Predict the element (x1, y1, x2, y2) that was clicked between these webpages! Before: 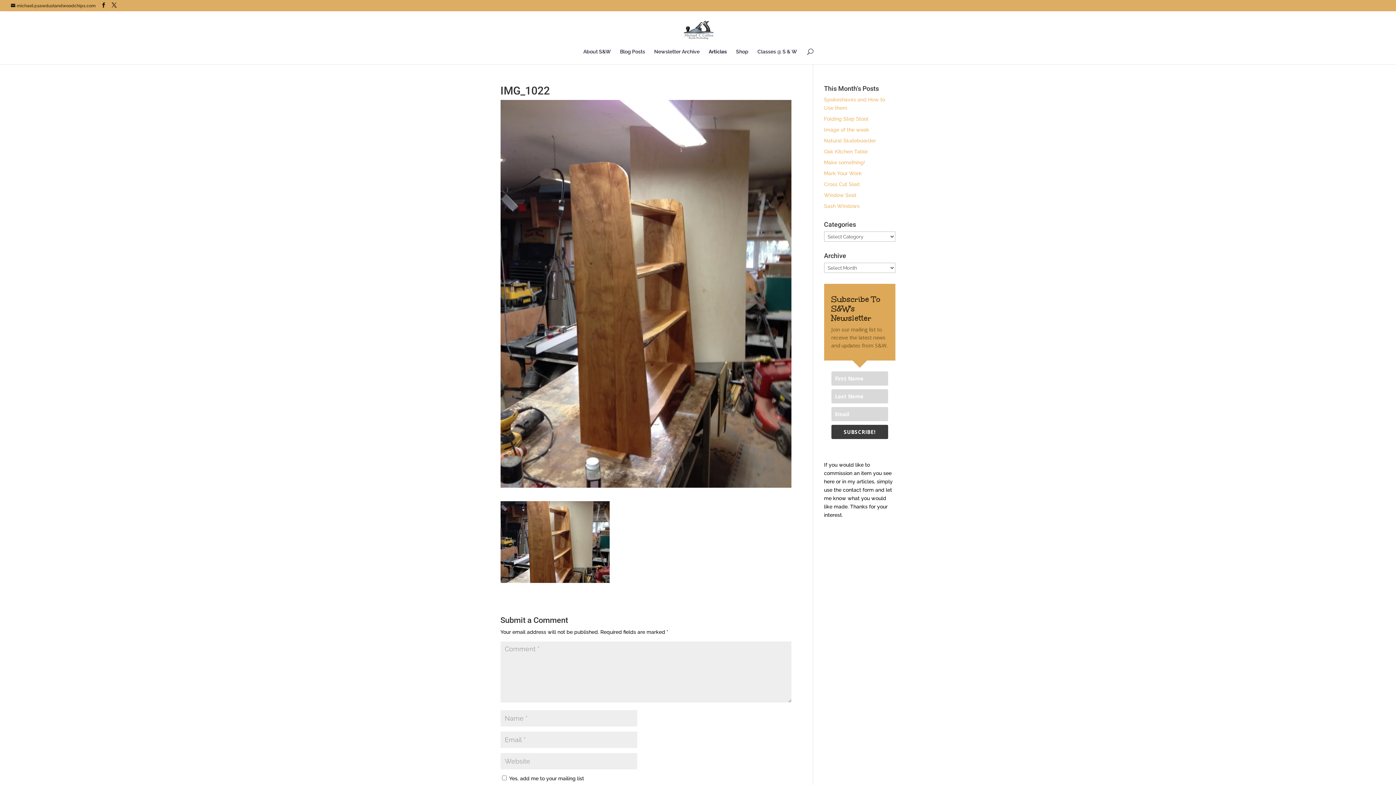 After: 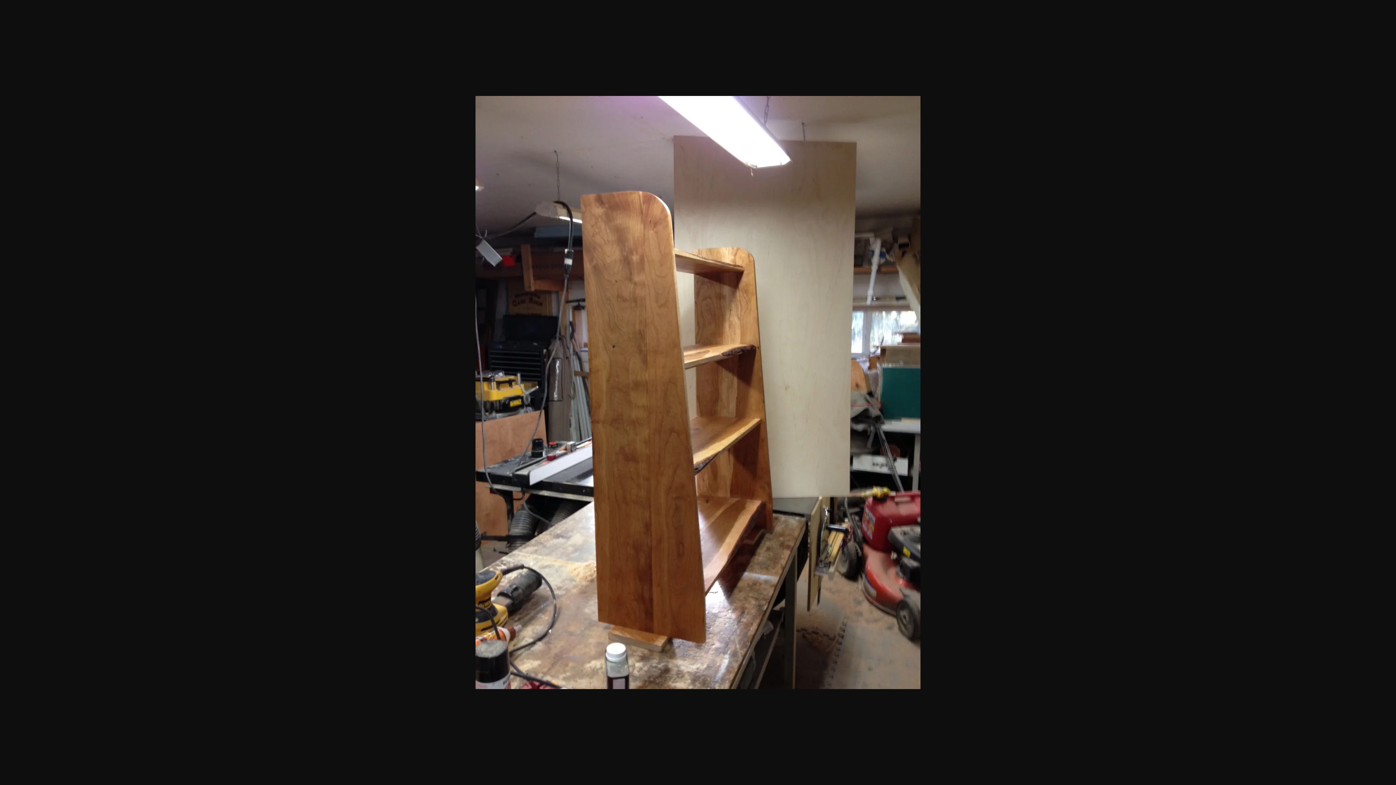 Action: bbox: (500, 576, 609, 581)